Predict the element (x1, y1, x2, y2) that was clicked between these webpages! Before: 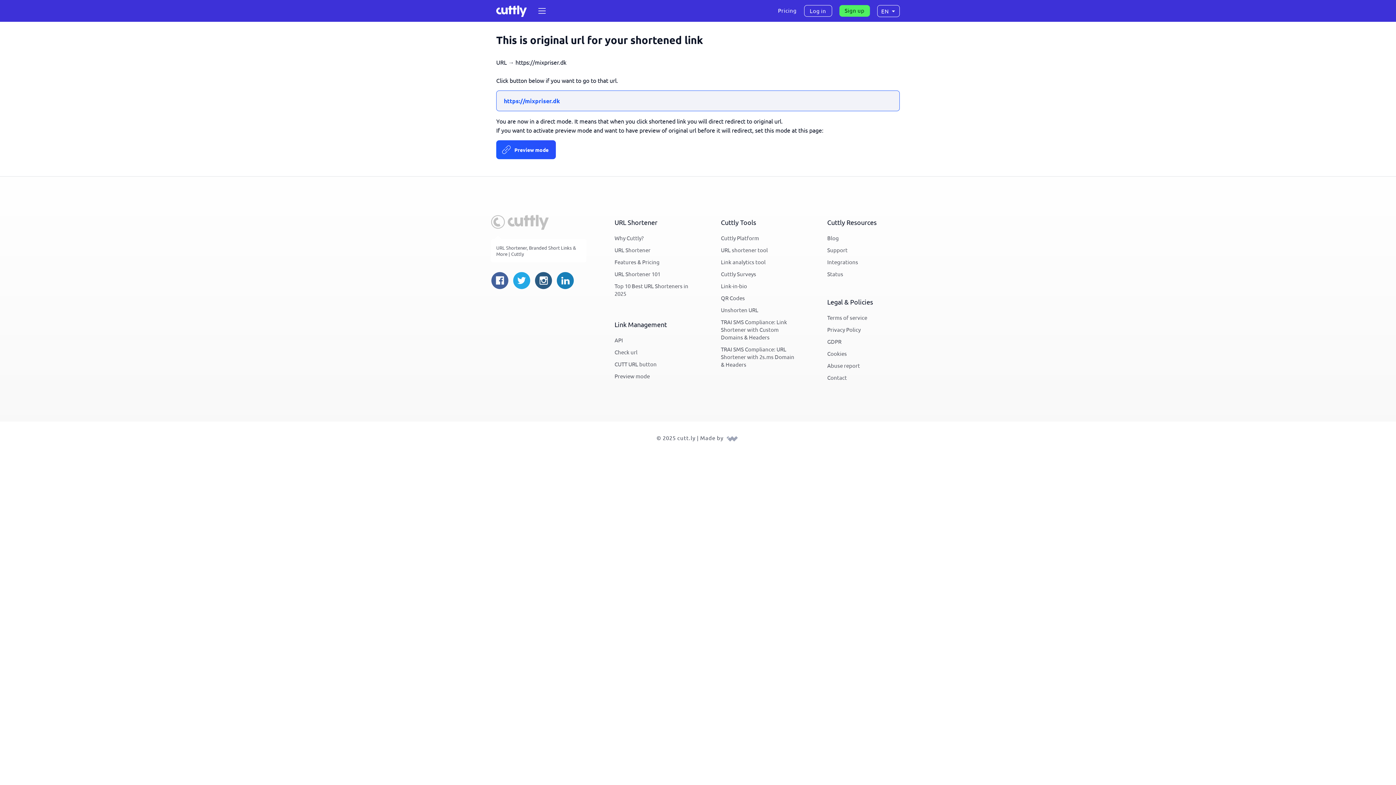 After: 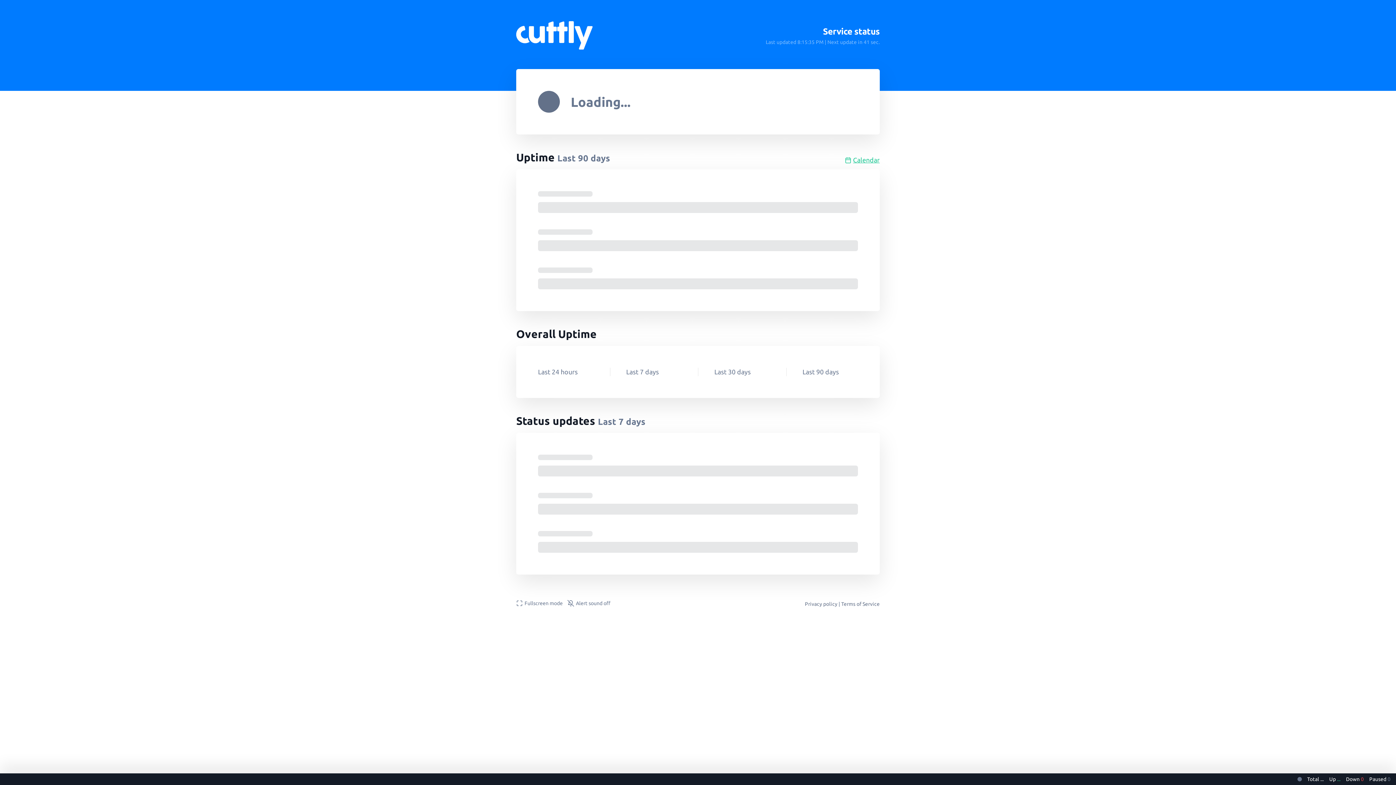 Action: label: Status bbox: (827, 268, 843, 279)